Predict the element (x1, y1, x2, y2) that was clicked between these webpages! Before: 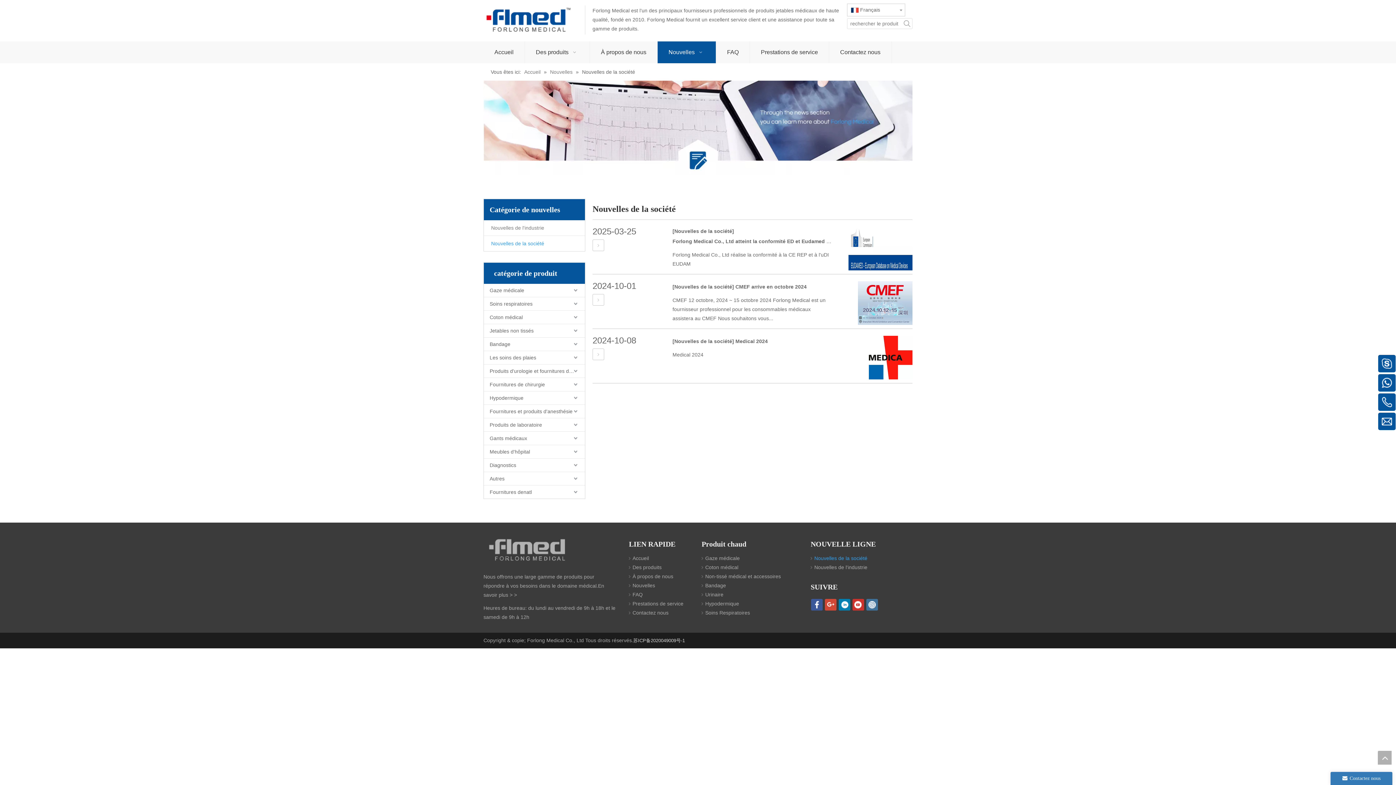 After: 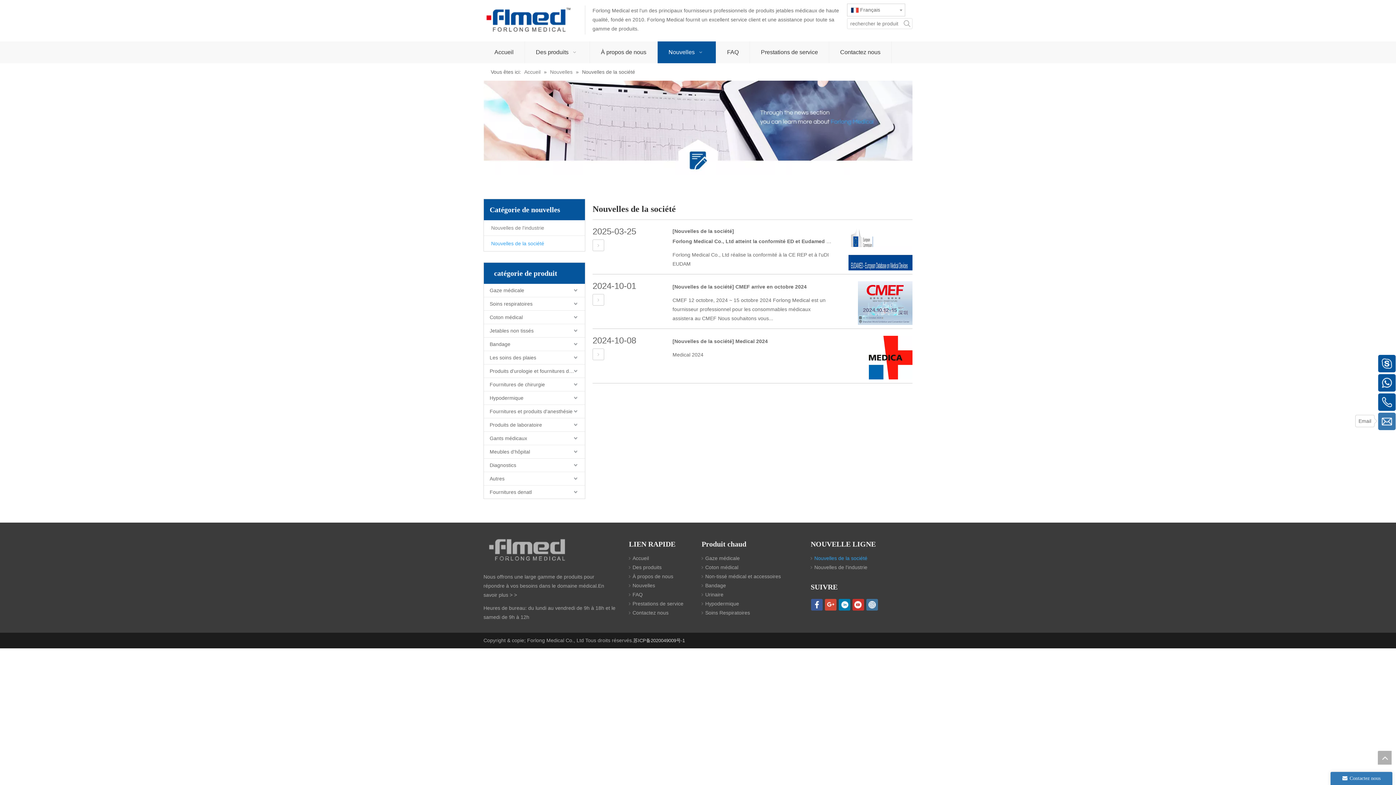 Action: bbox: (1378, 412, 1396, 430)